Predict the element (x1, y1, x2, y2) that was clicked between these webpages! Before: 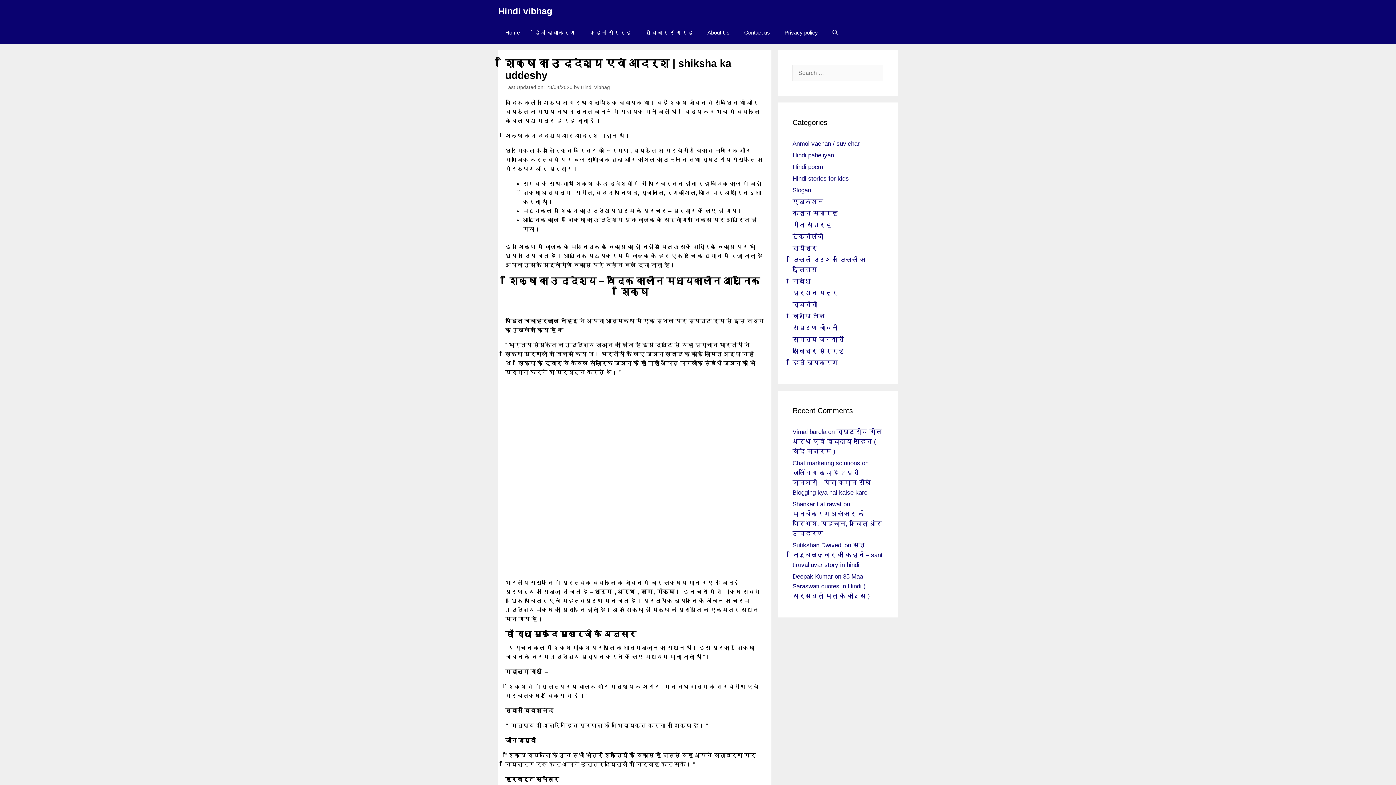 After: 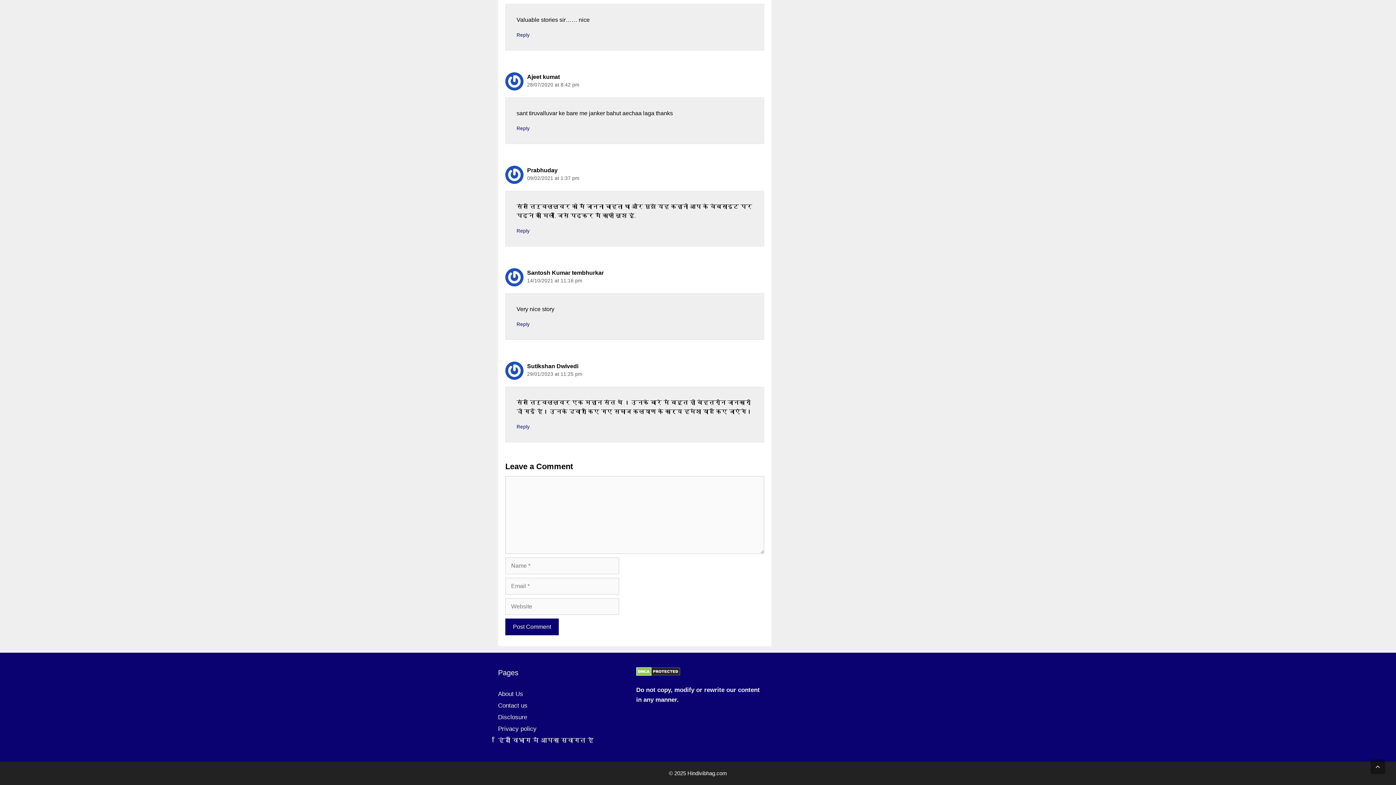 Action: label: संत तिरुवल्लुवर की कहानी – sant tiruvalluvar story in hindi bbox: (792, 542, 882, 568)